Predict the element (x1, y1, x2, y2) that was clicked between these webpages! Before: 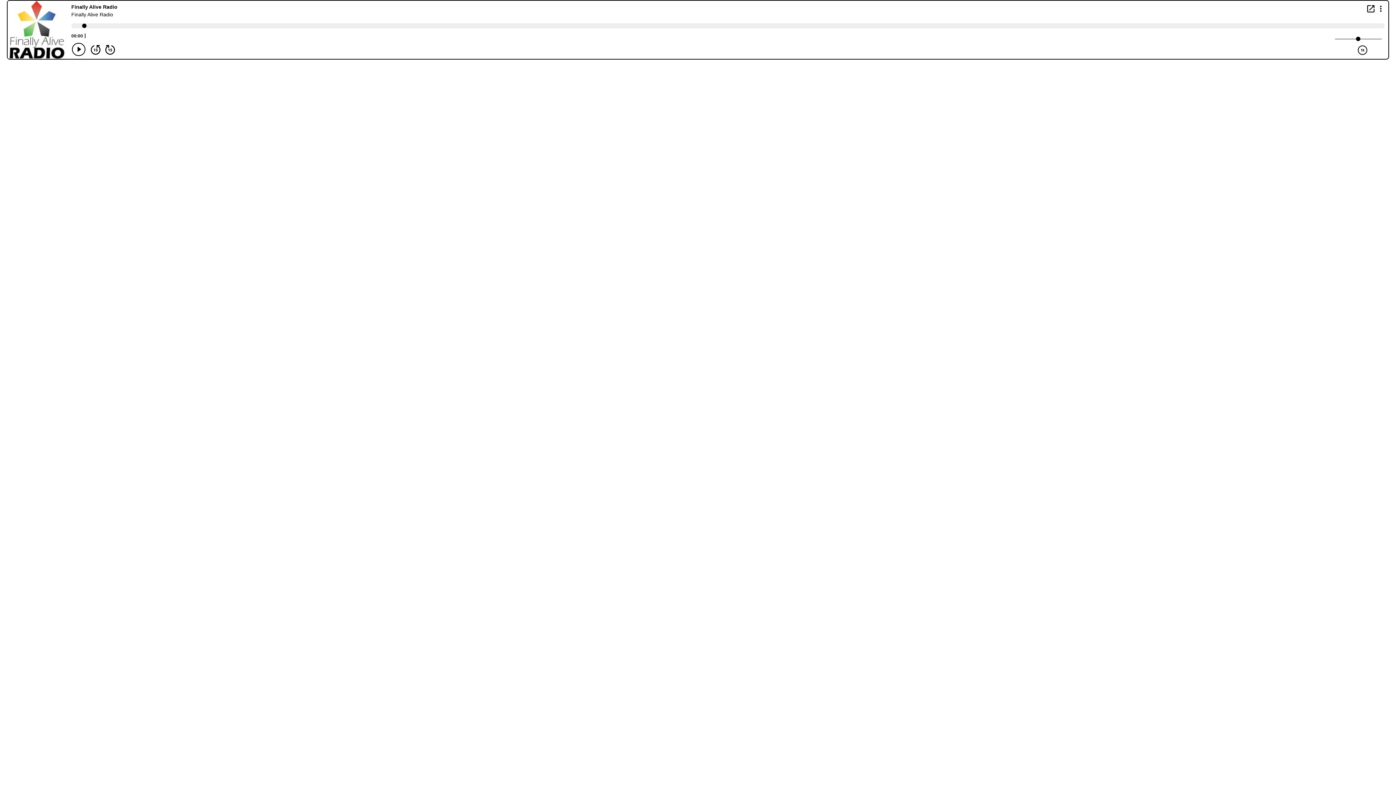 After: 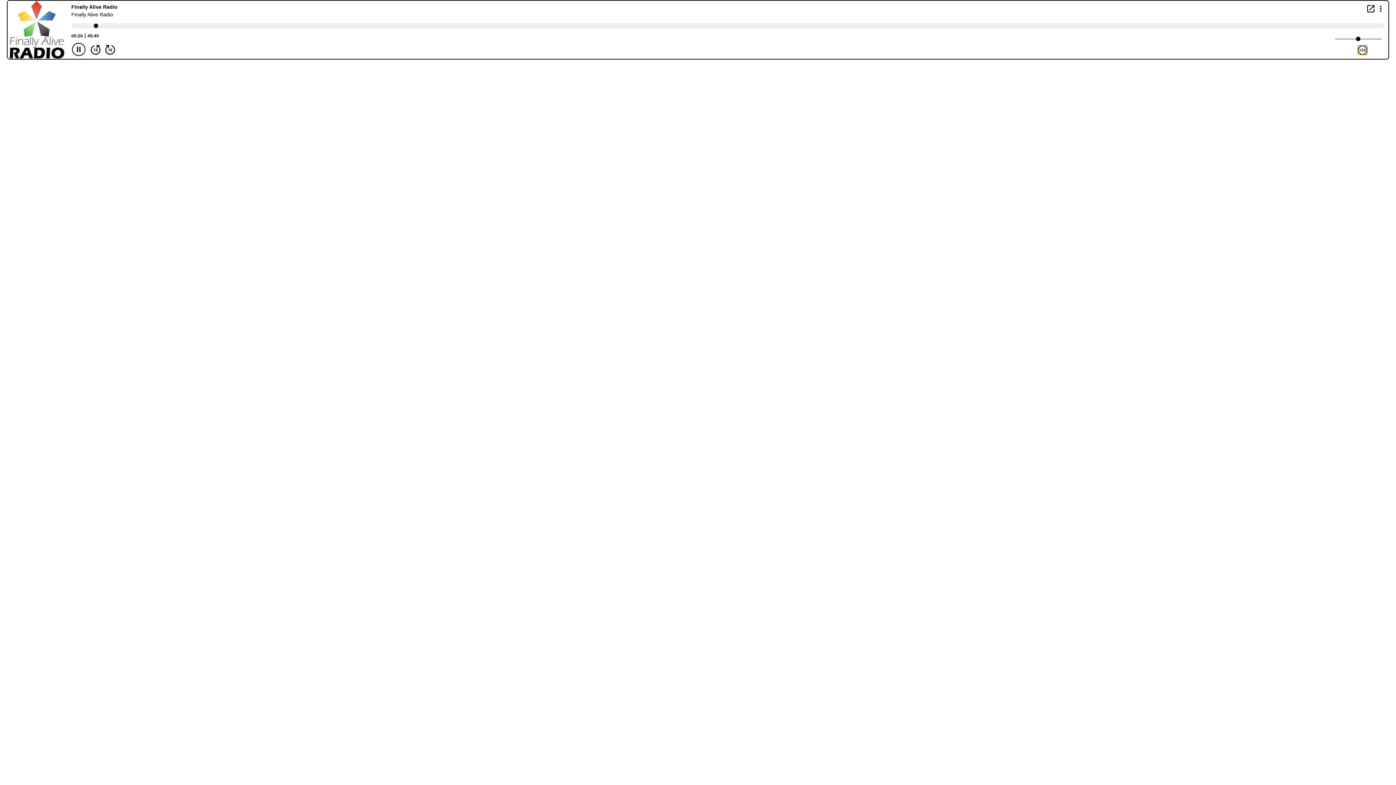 Action: bbox: (1358, 45, 1367, 54) label: Play Speed 1x